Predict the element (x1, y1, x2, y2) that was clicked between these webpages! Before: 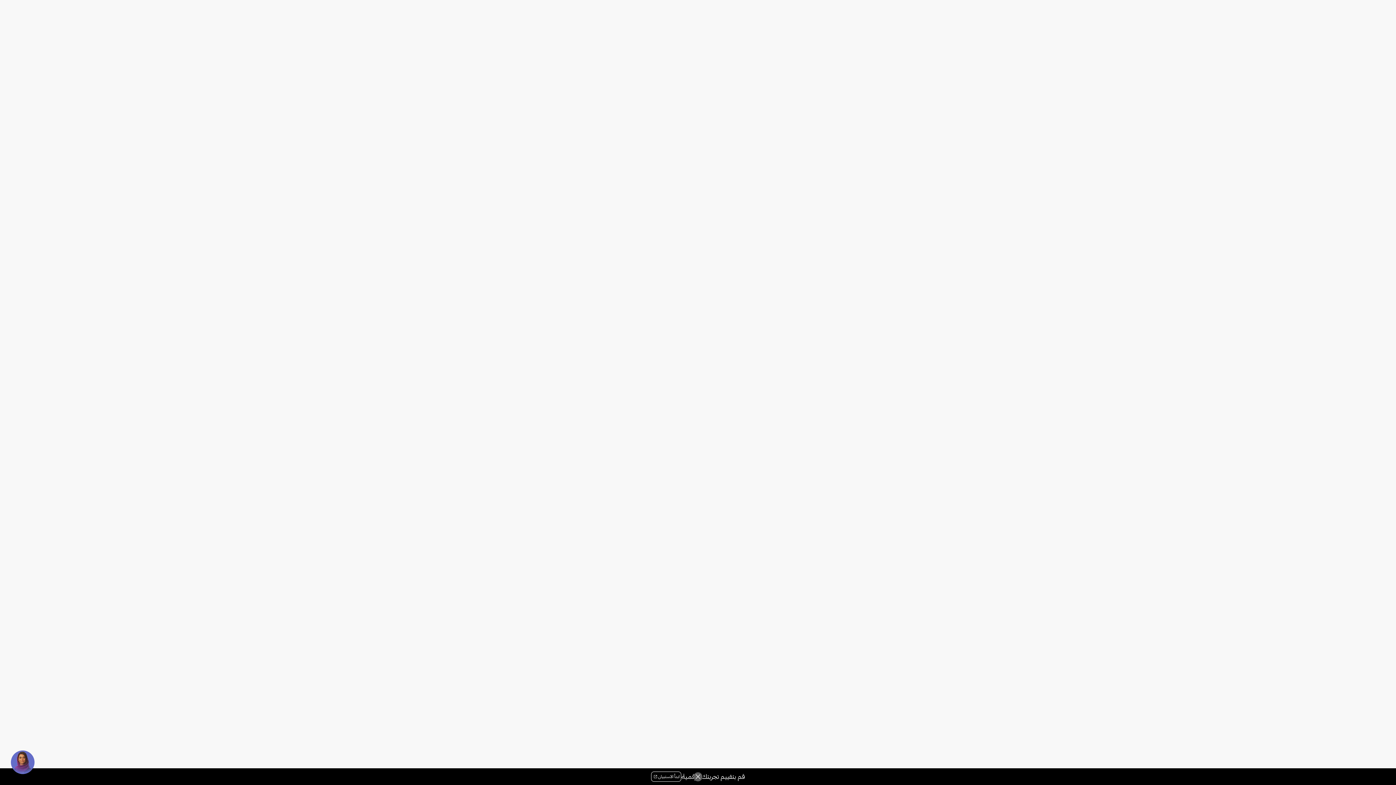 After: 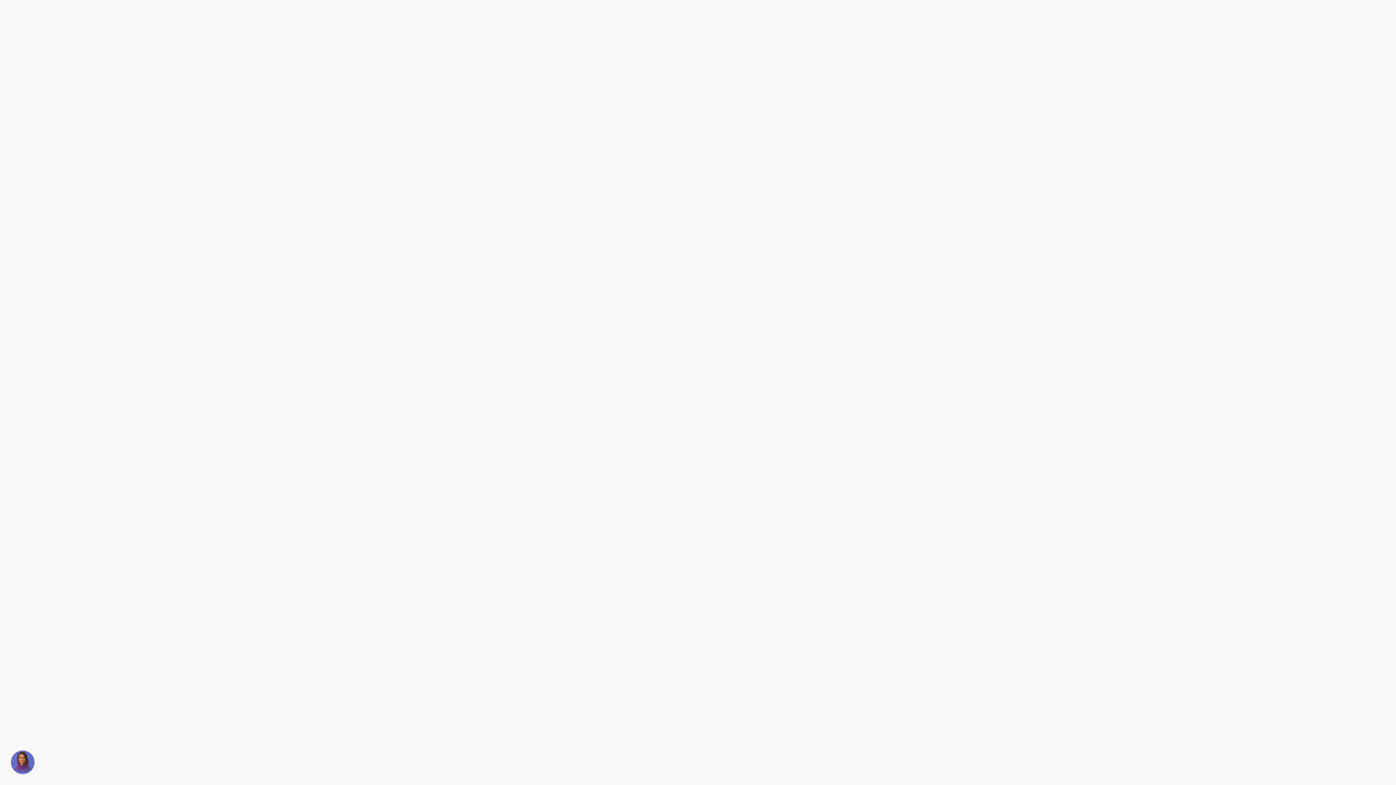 Action: bbox: (651, 772, 681, 782) label: قم بتقييم تجربتك الرقمية